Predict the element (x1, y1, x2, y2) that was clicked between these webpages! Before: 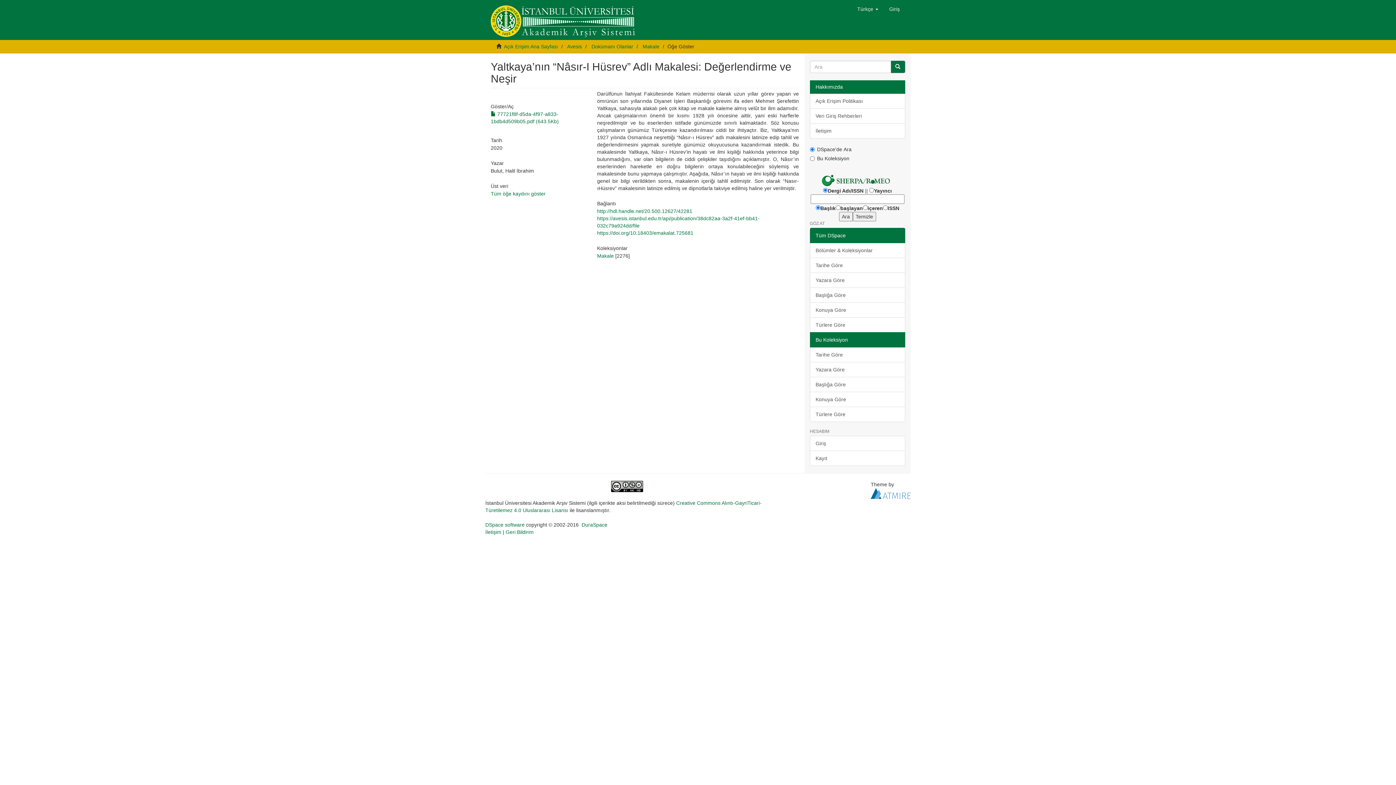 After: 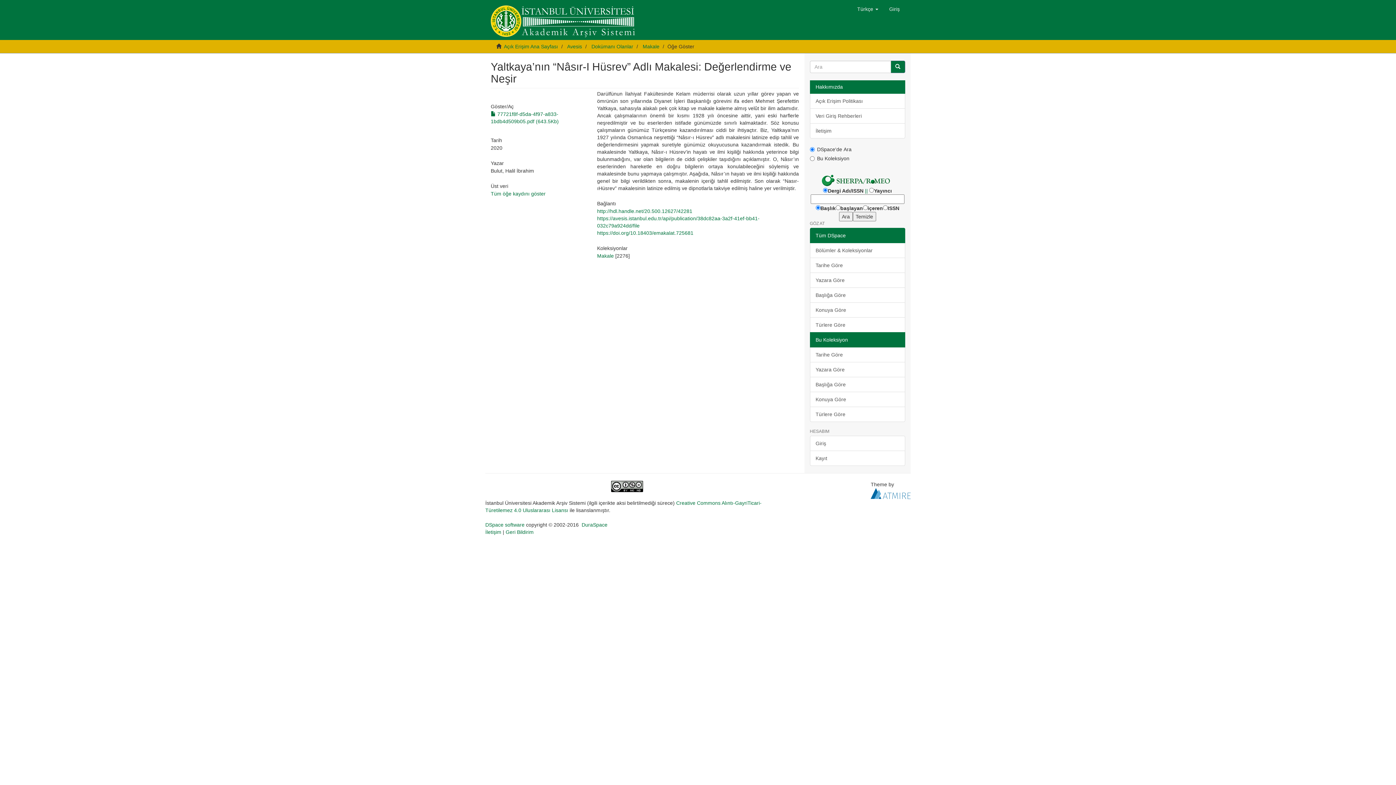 Action: bbox: (870, 490, 910, 496)